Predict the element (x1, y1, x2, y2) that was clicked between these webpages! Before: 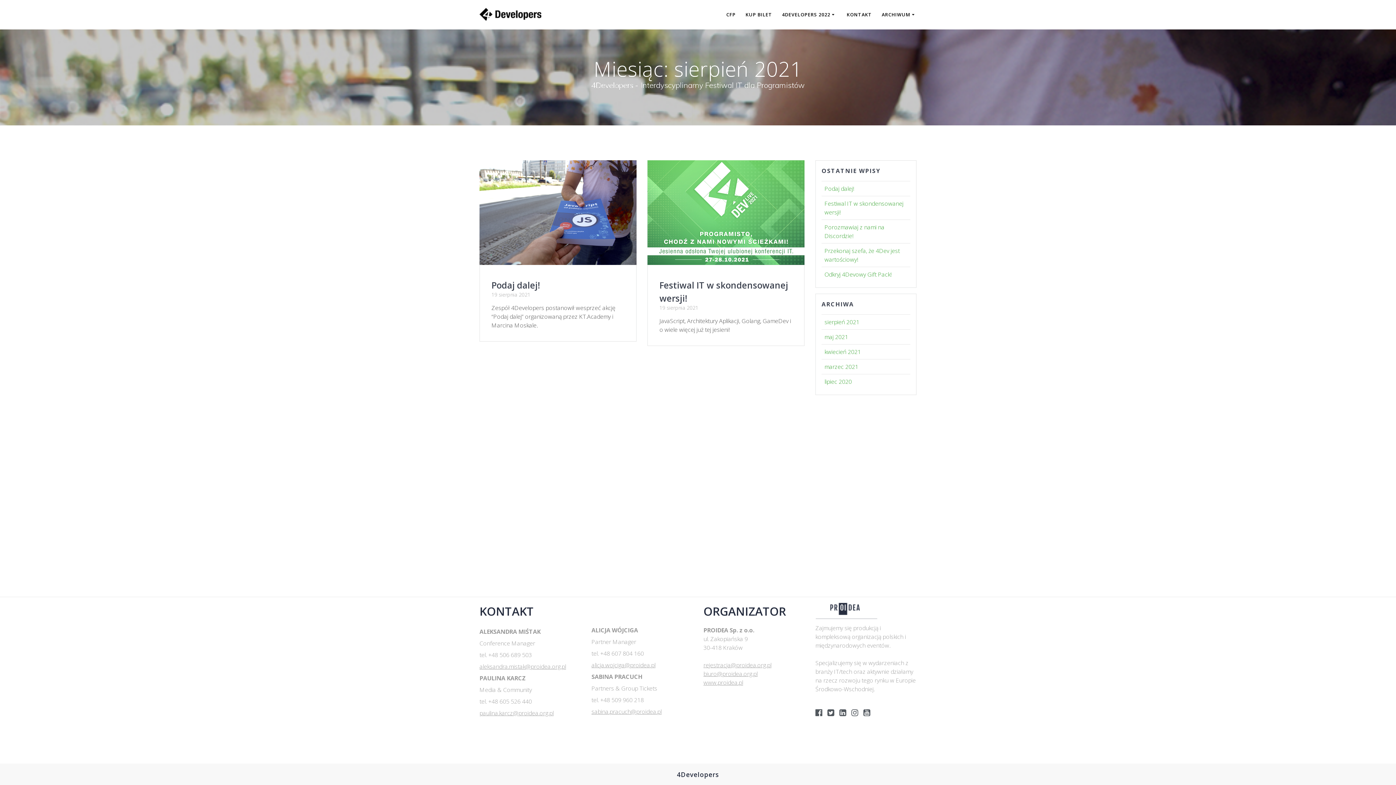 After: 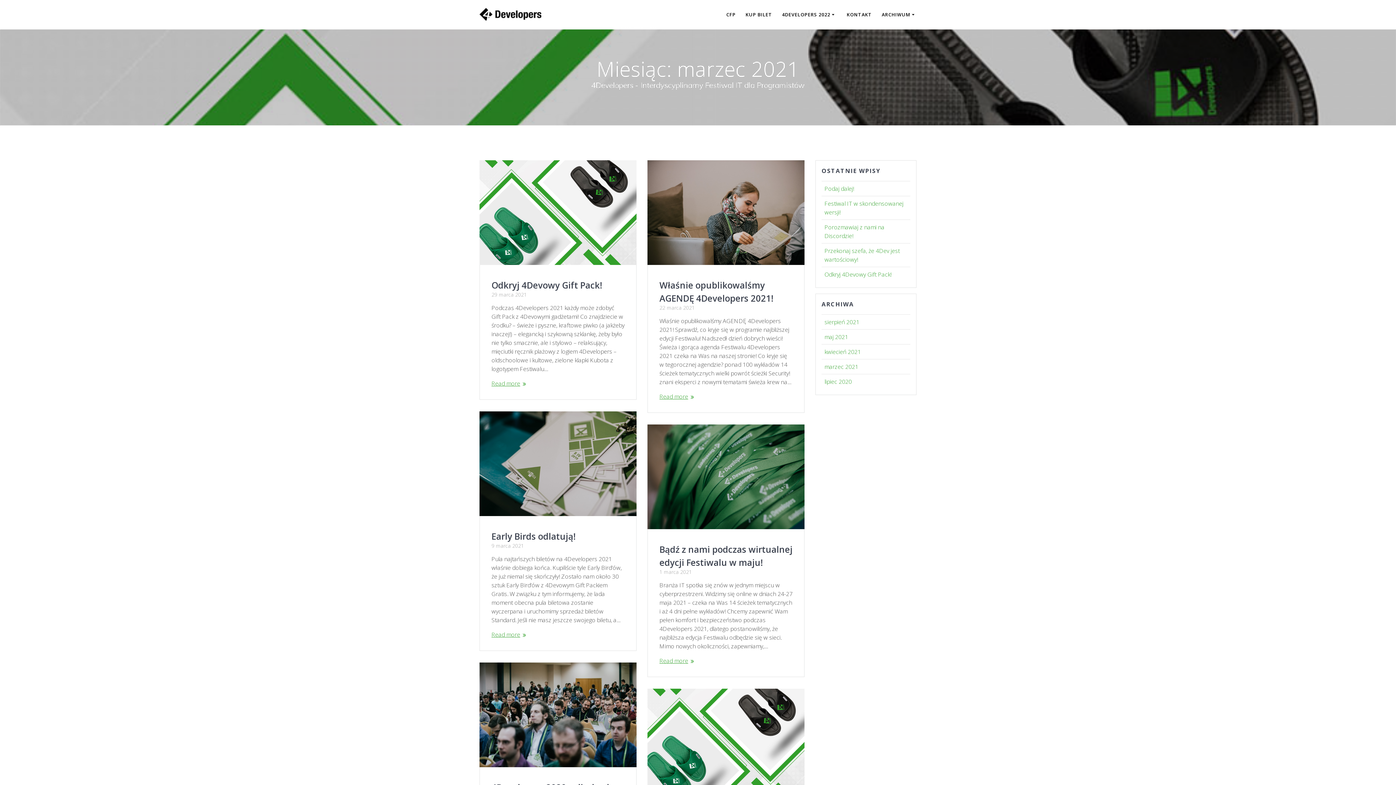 Action: bbox: (824, 362, 858, 370) label: marzec 2021